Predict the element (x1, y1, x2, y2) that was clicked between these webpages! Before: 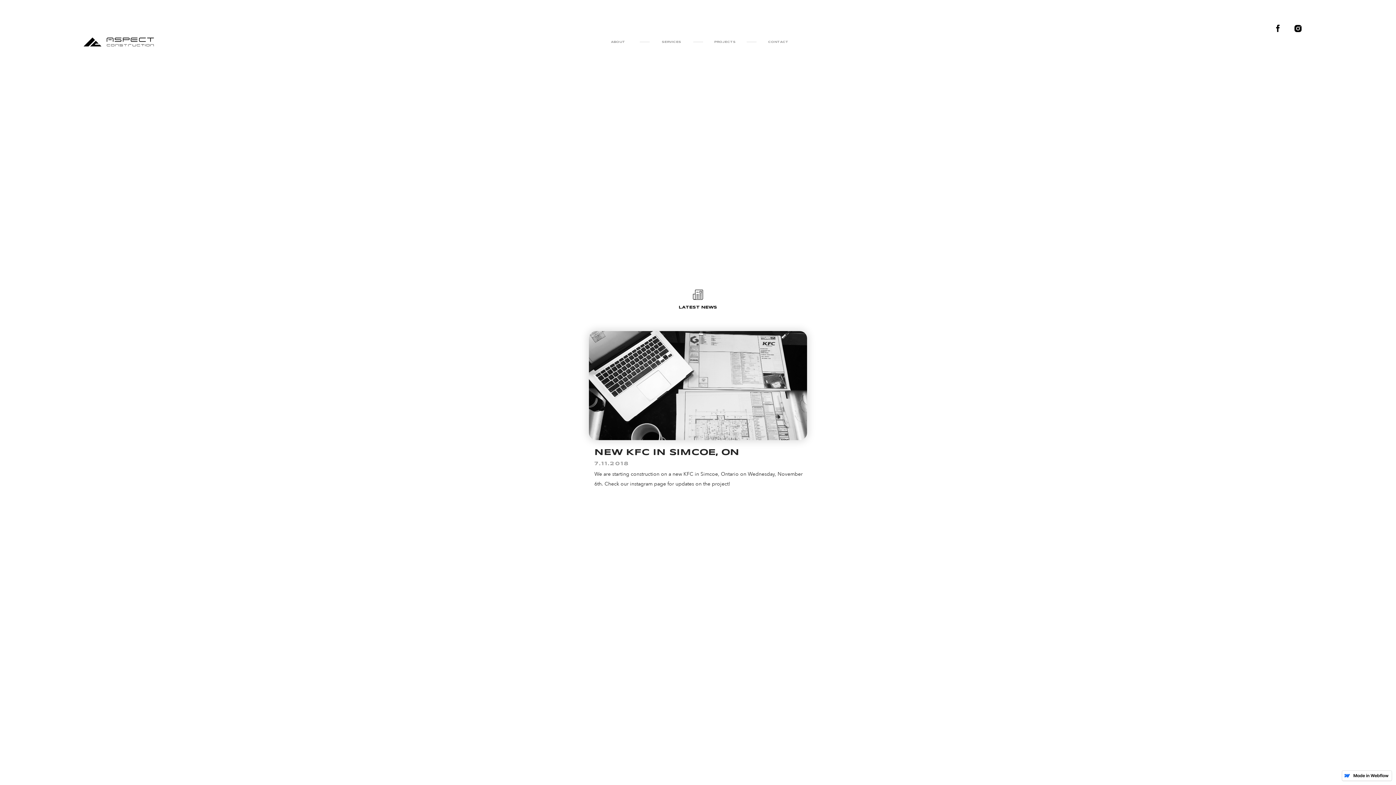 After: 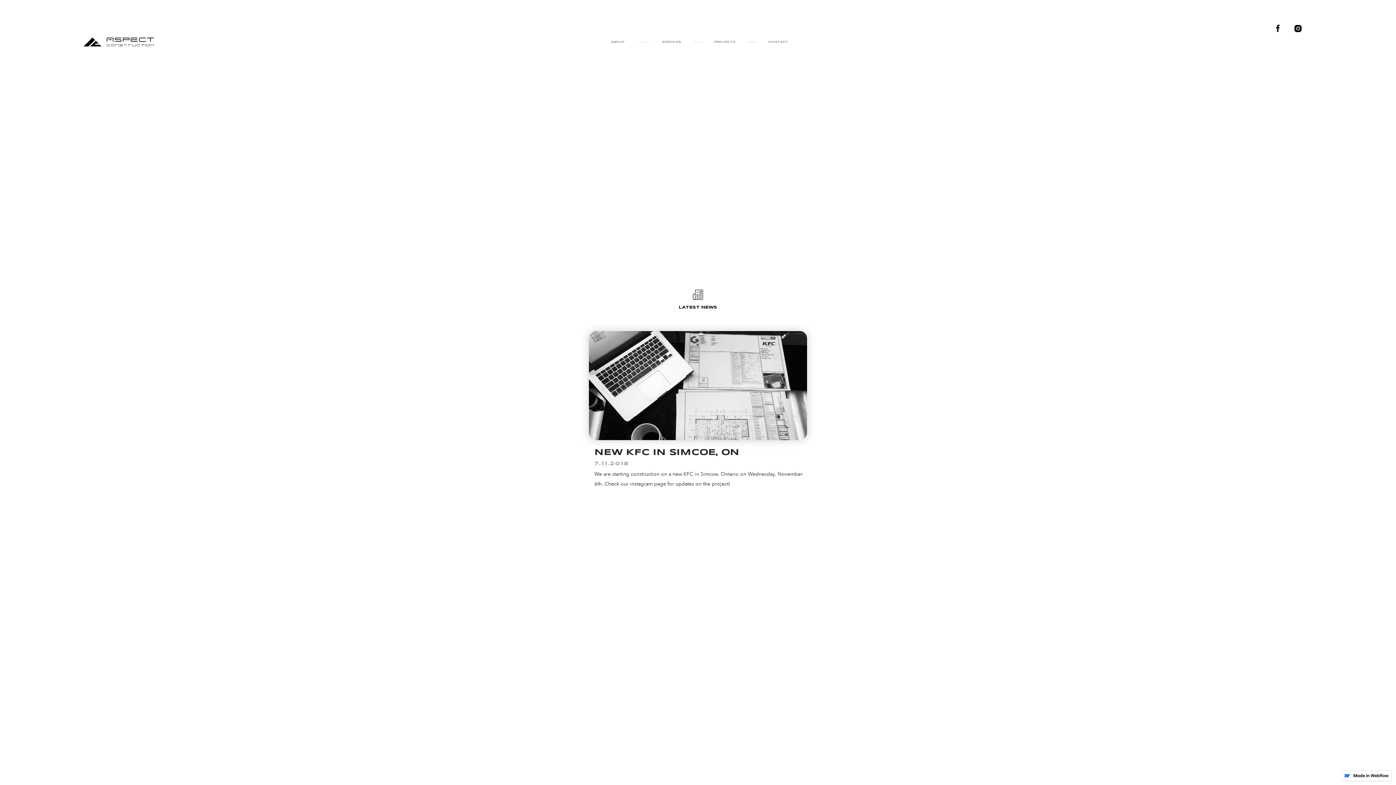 Action: bbox: (589, 331, 807, 496) label: NEW KFC IN SIMCOE, ON
7.11.2018

We are starting construction on a new KFC in Simcoe, Ontario on Wednesday, November 6th. Check our instagram page for updates on the project!